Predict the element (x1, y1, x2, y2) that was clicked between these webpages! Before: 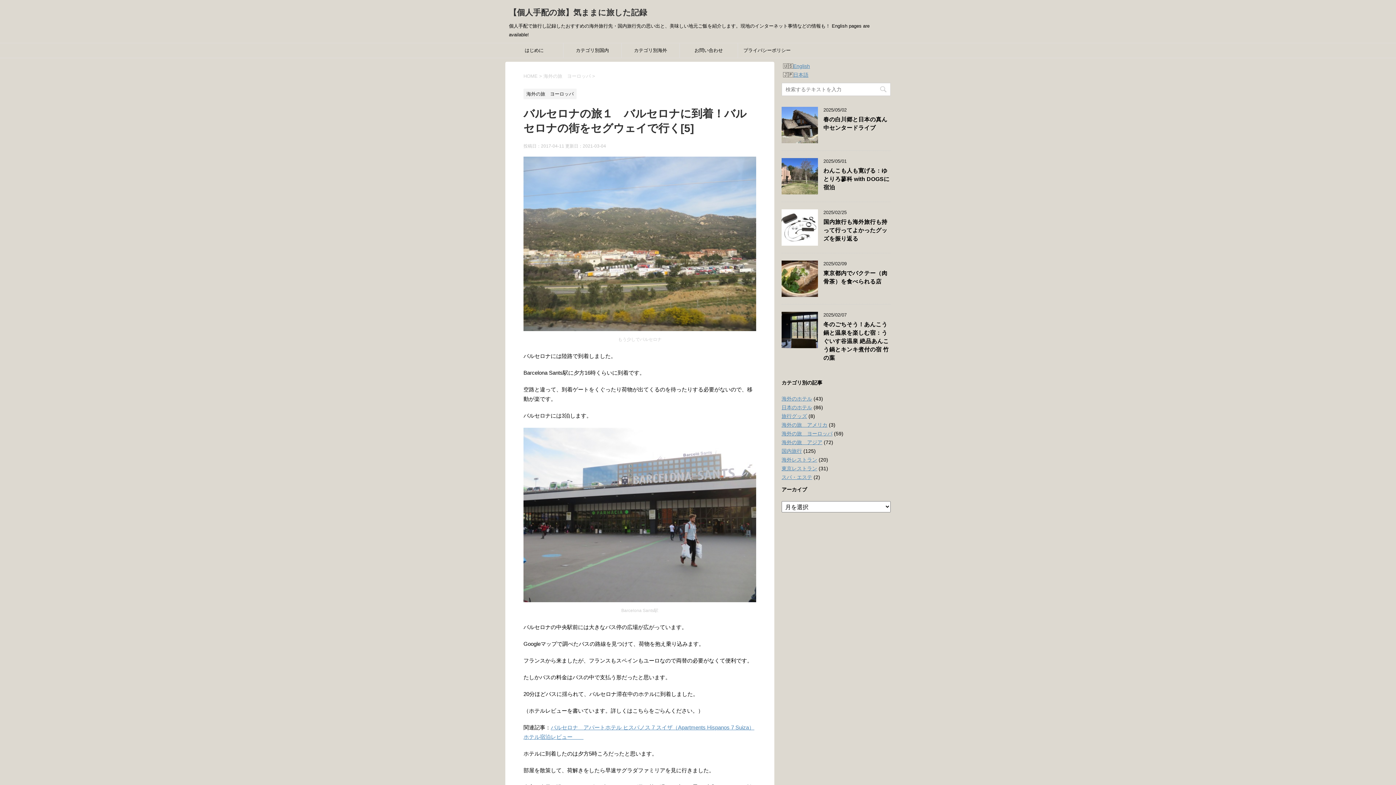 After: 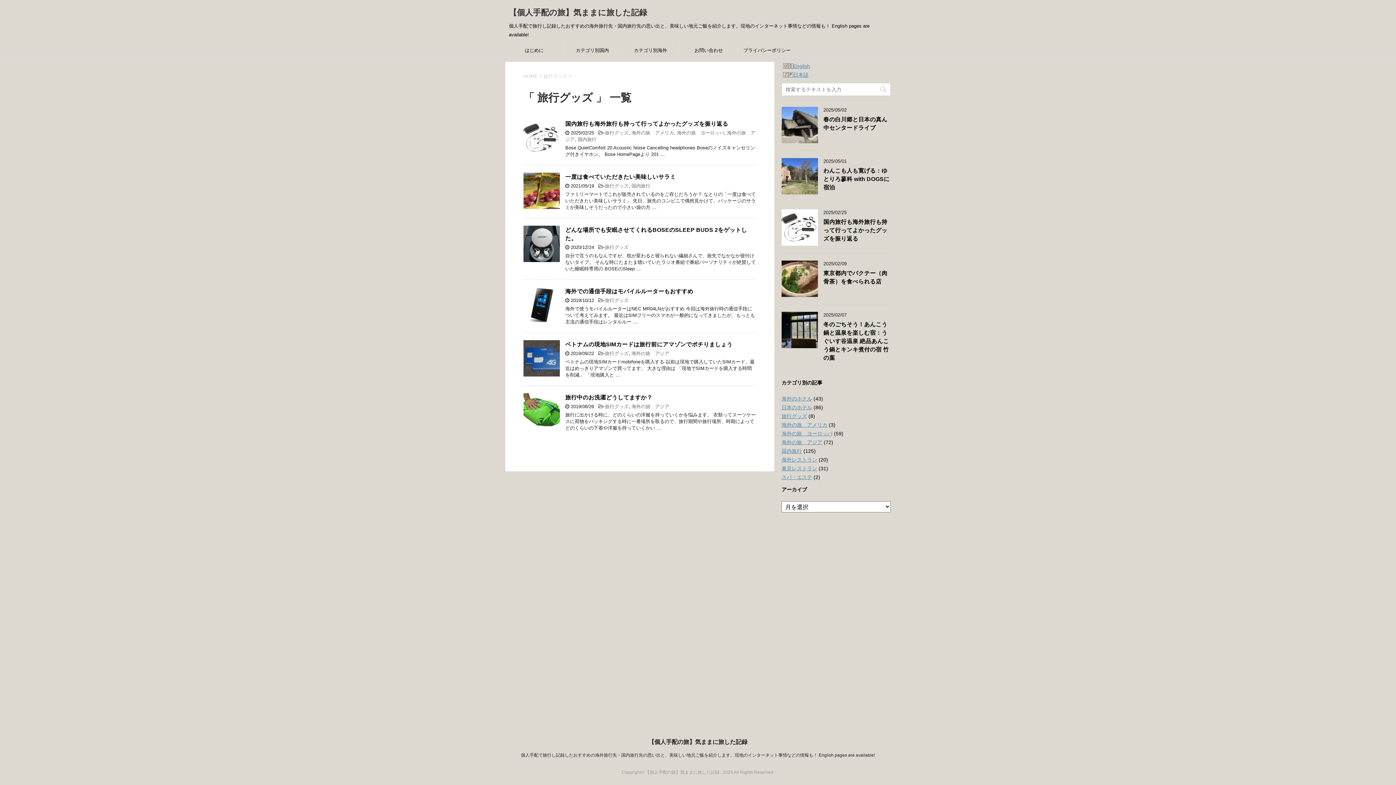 Action: label: 旅行グッズ bbox: (781, 413, 807, 419)